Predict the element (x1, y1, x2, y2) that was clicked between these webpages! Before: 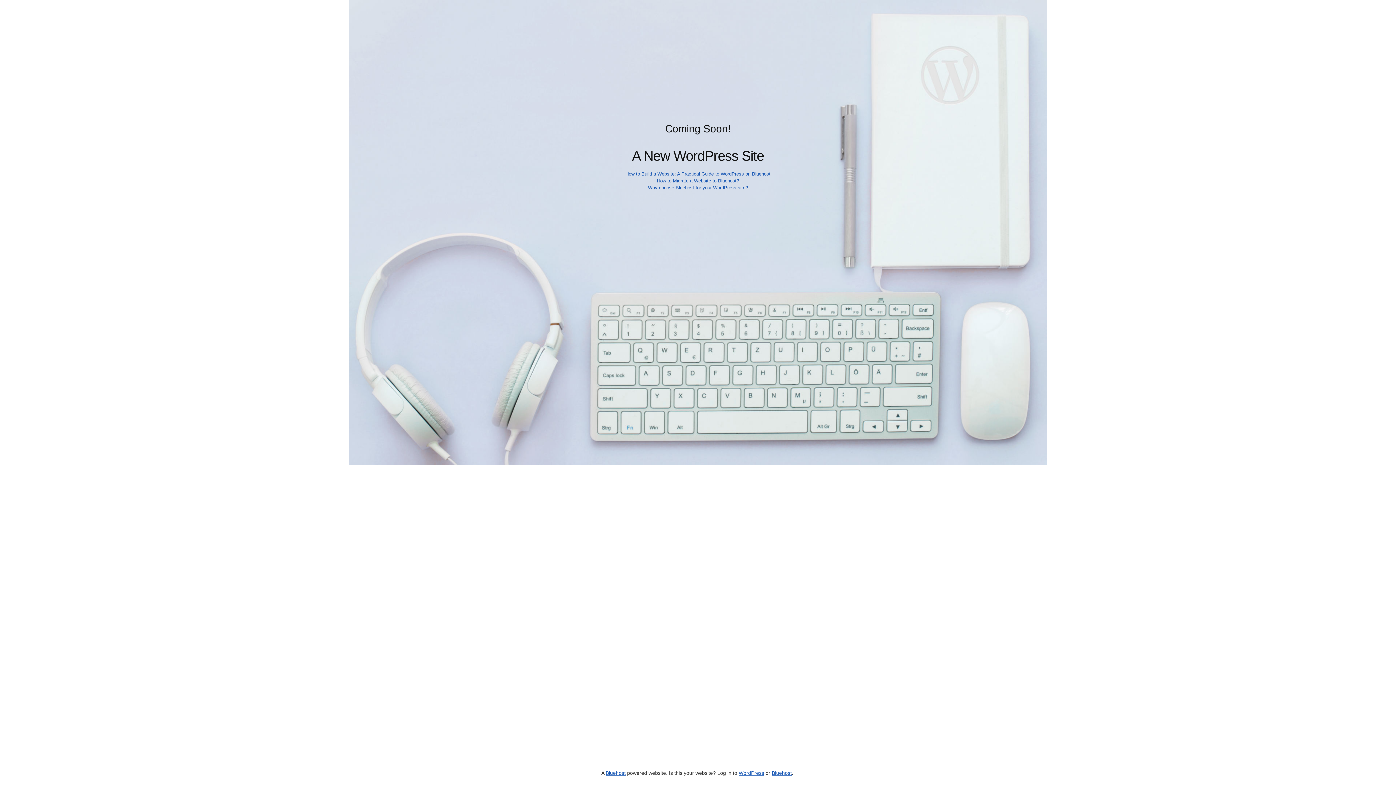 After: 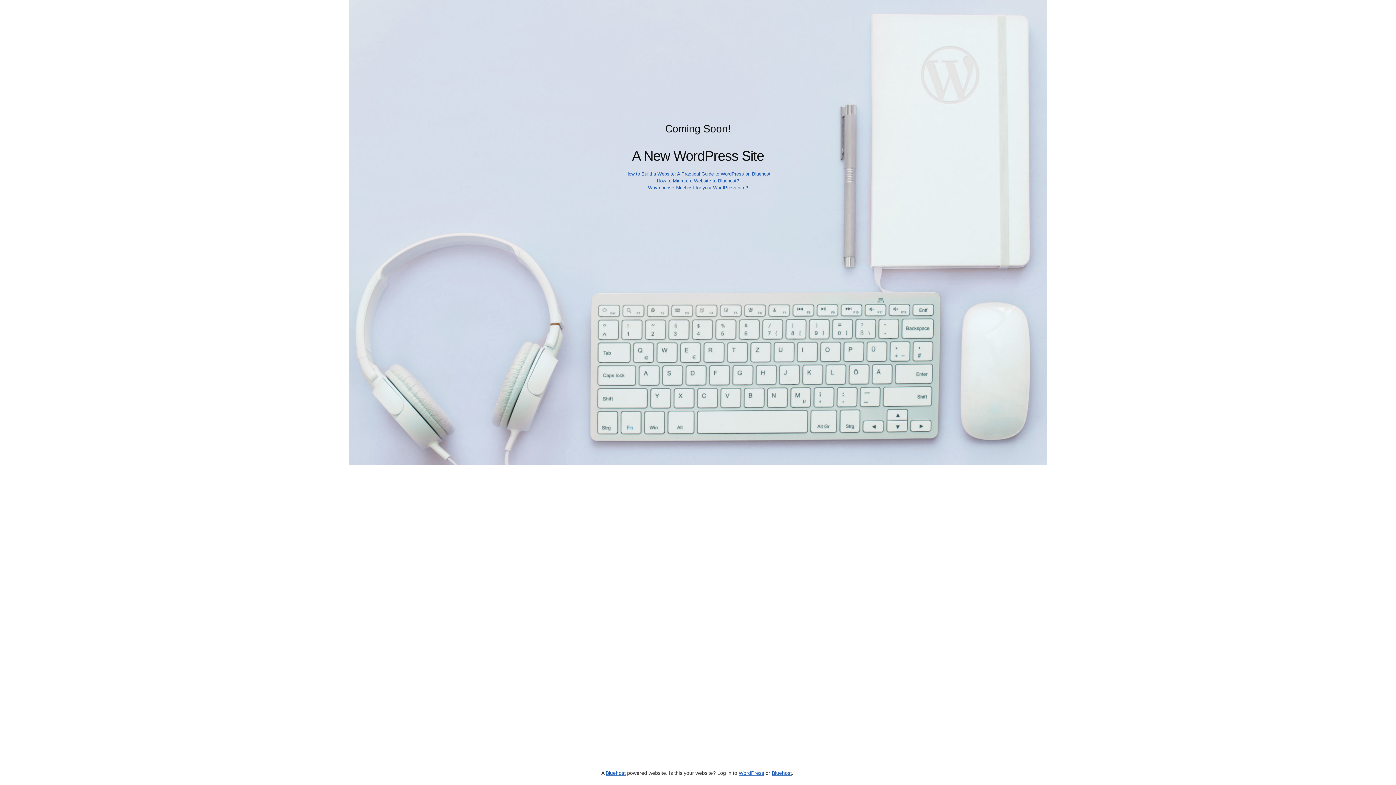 Action: label: Bluehost bbox: (605, 770, 625, 776)